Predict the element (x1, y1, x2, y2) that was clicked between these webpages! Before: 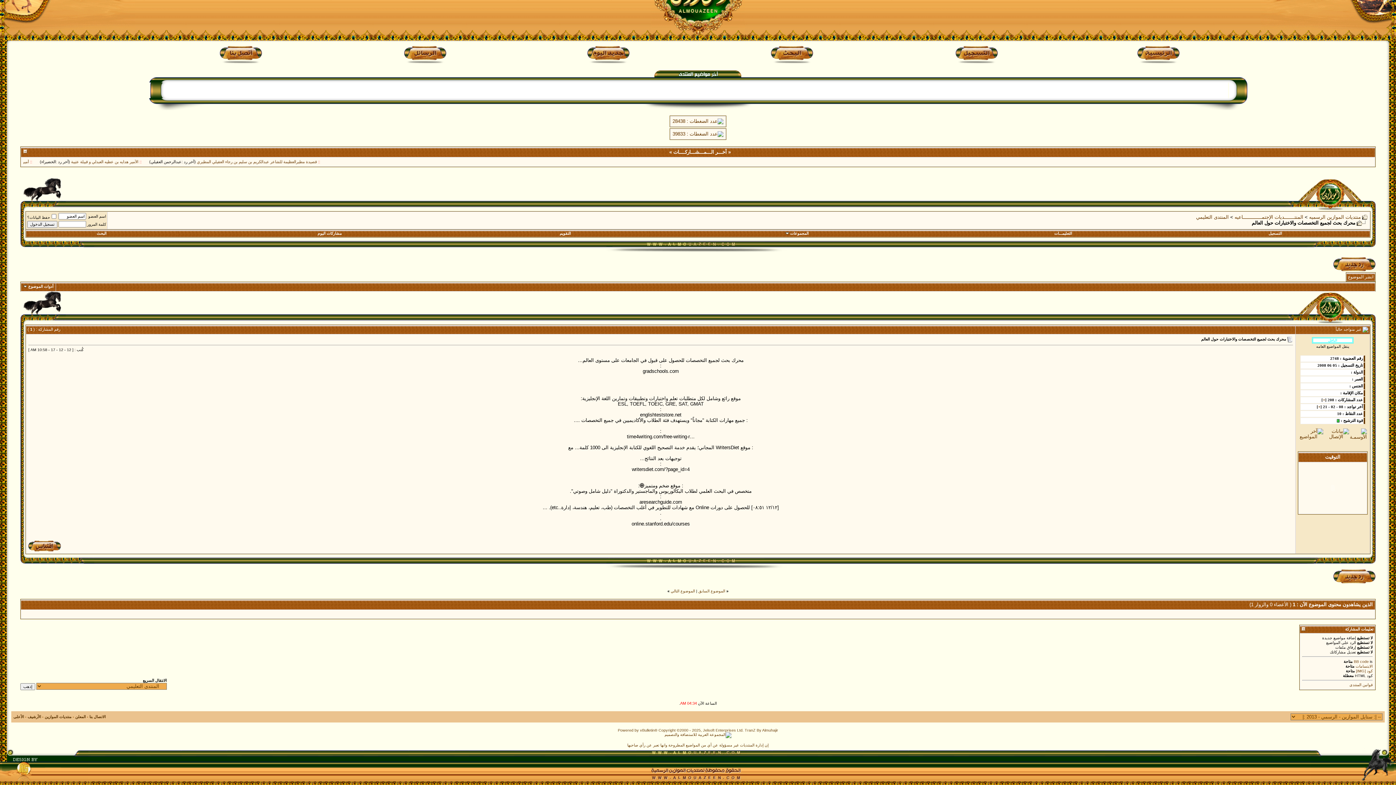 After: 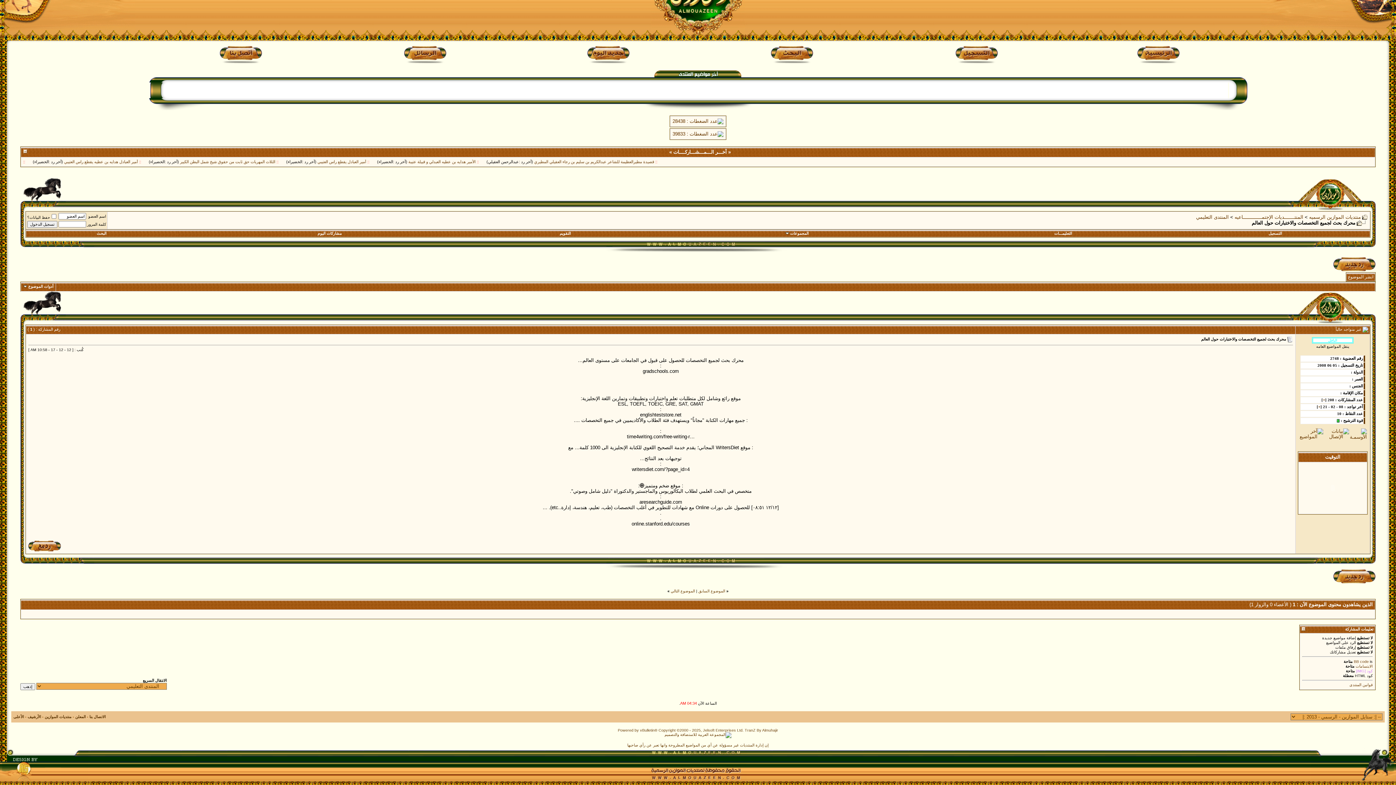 Action: label: كود [IMG] bbox: (1356, 668, 1373, 673)